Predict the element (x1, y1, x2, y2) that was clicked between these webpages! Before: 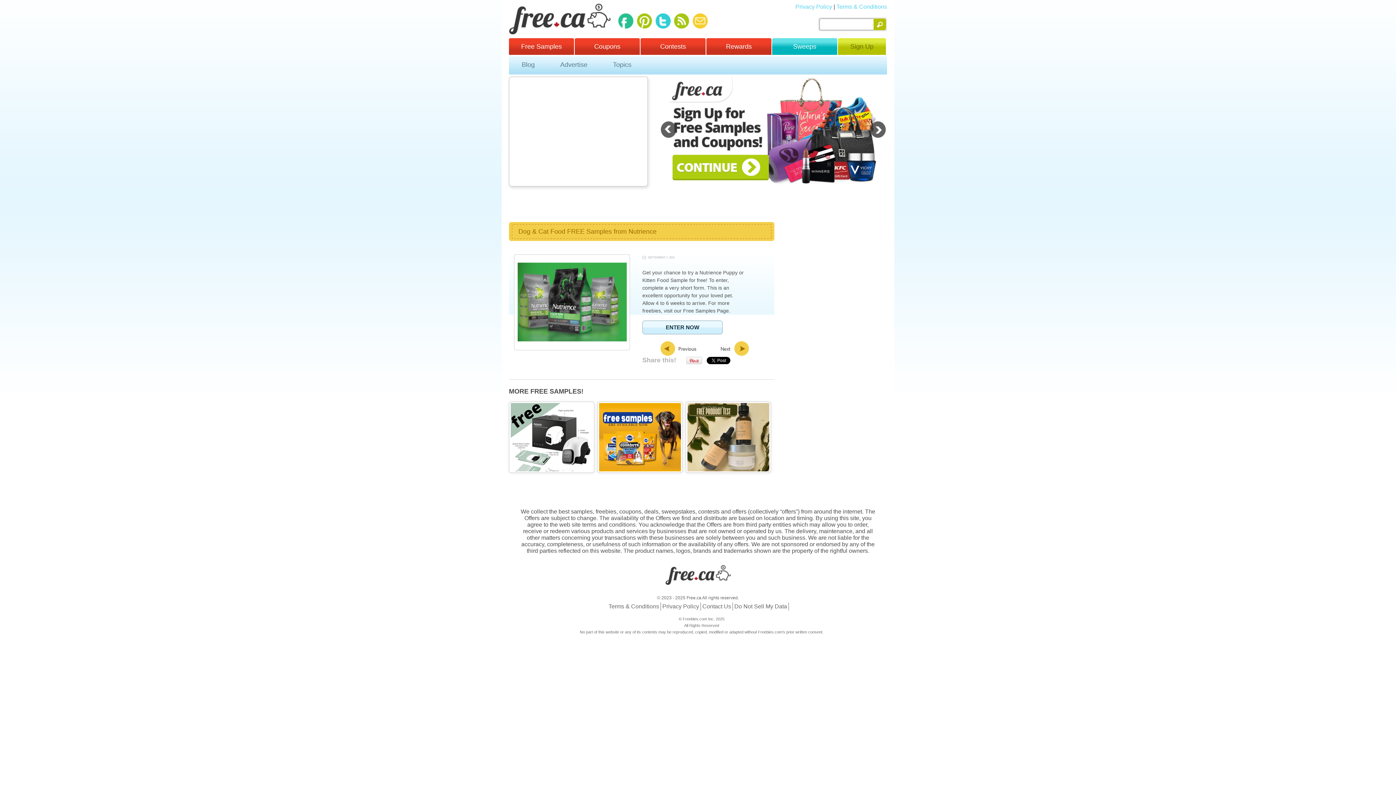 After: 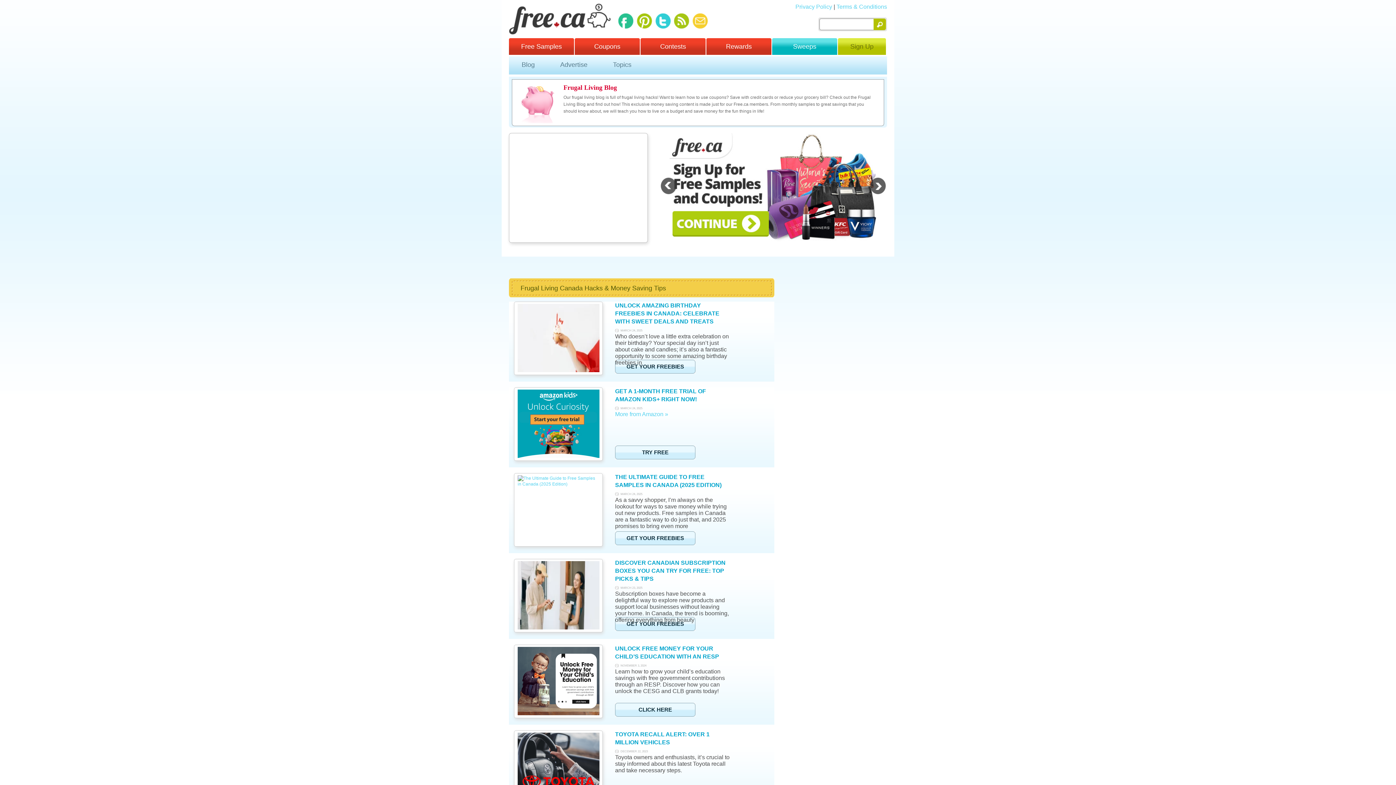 Action: bbox: (521, 61, 534, 68) label: Blog